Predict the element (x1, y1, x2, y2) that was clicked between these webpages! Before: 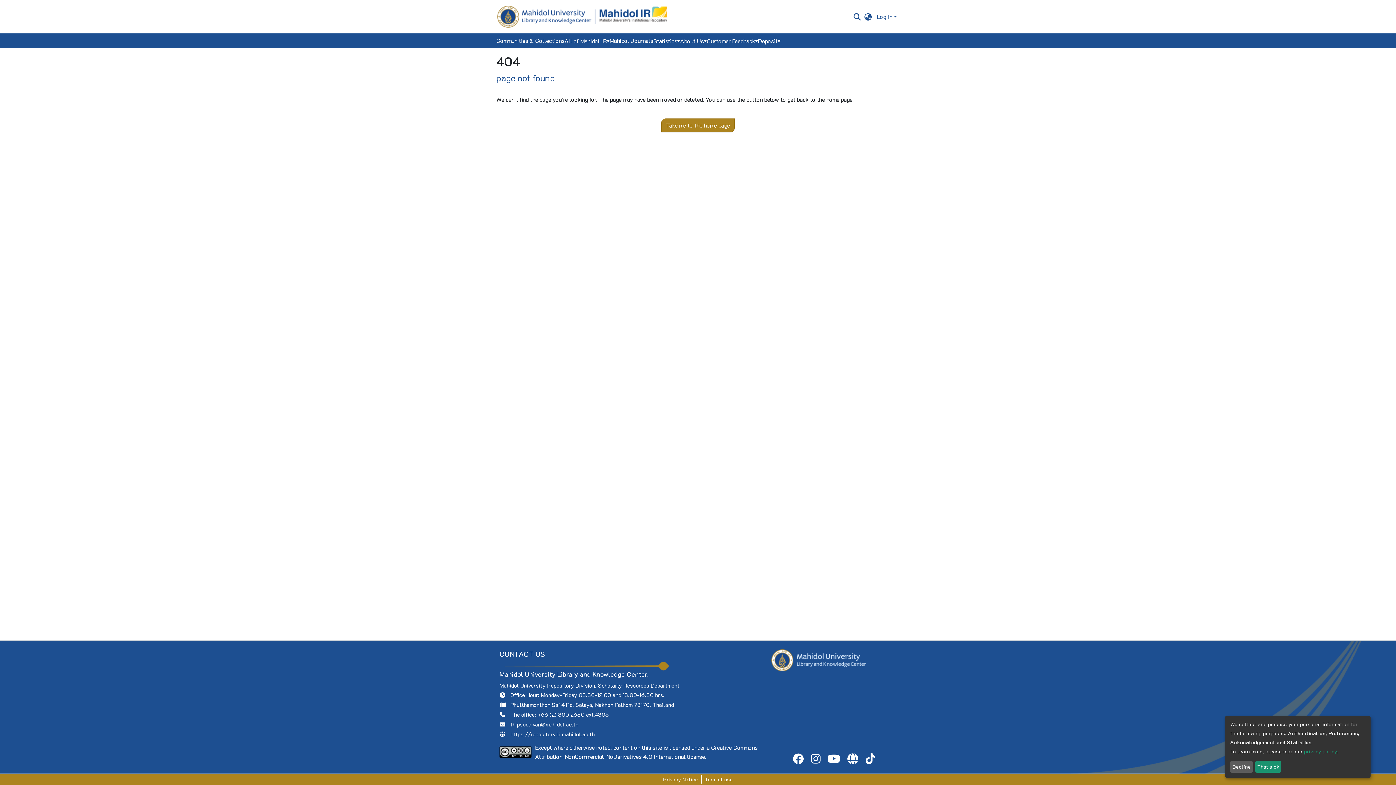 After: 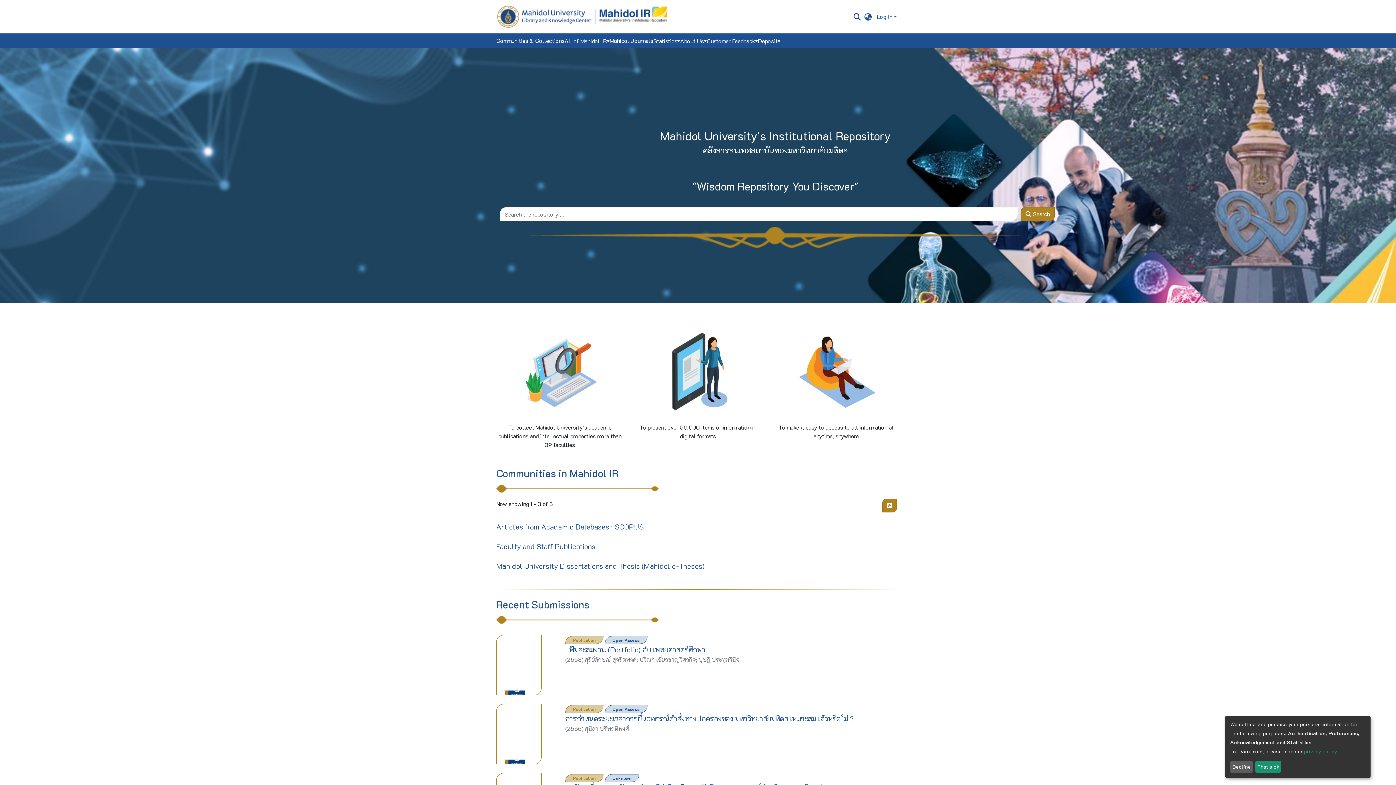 Action: label: Take me to the home page bbox: (661, 118, 734, 132)